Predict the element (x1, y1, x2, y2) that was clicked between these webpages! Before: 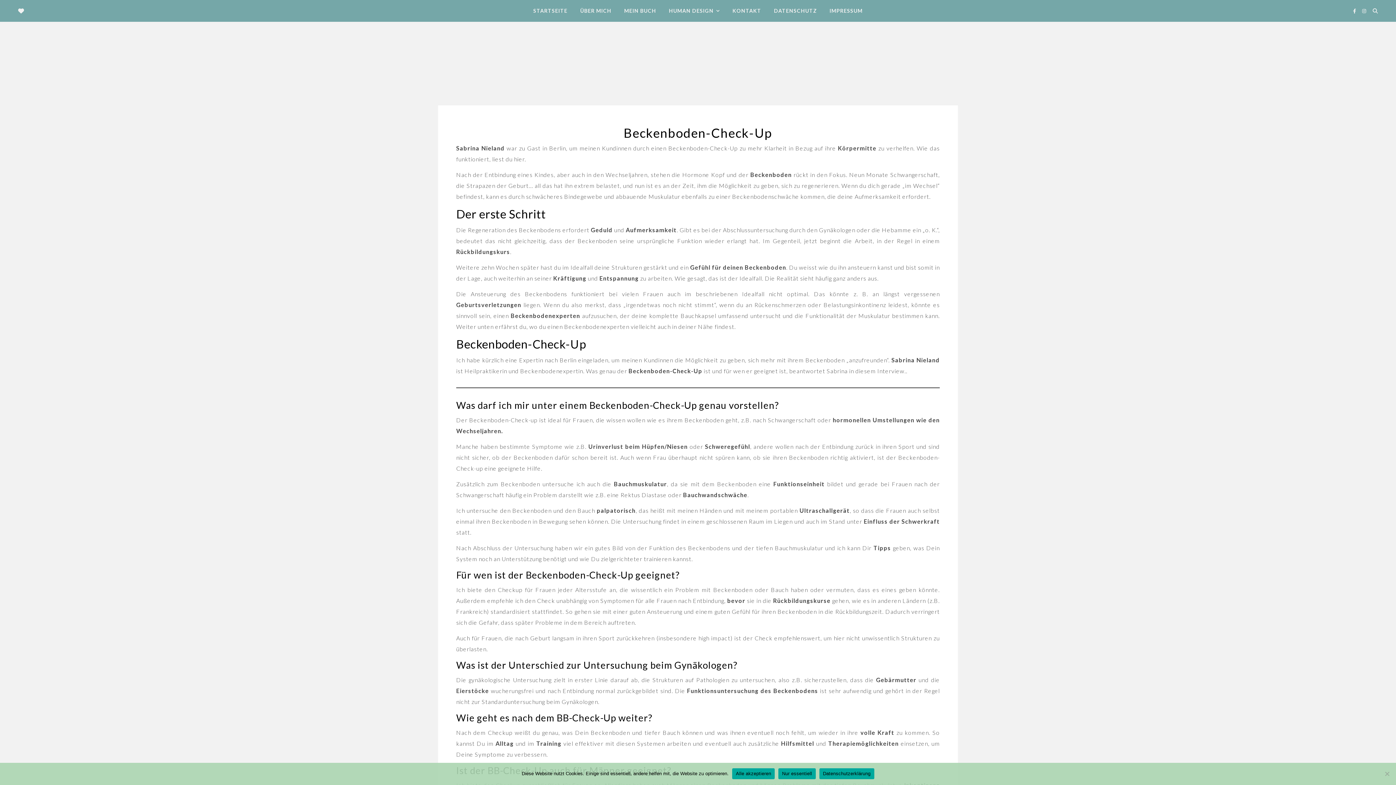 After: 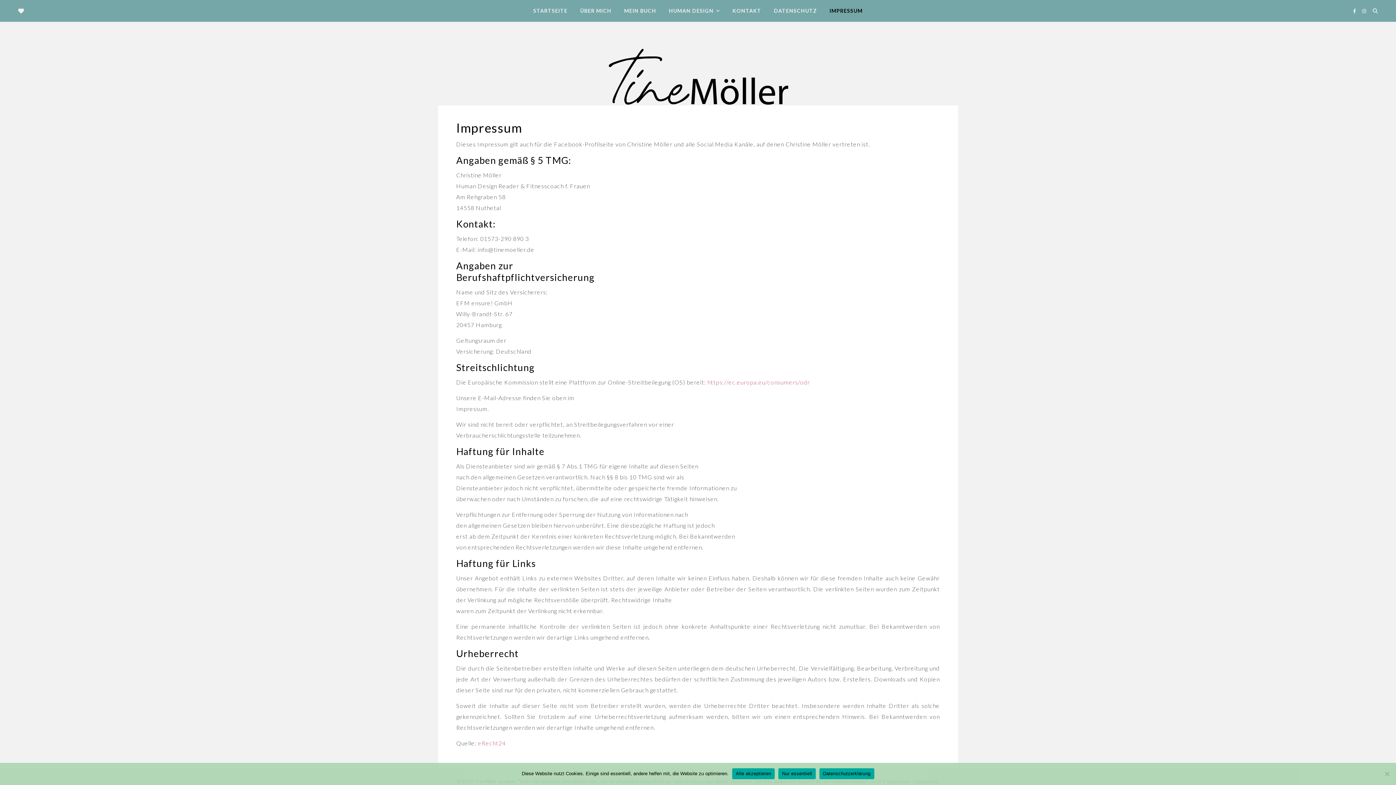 Action: bbox: (824, 0, 862, 21) label: IMPRESSUM